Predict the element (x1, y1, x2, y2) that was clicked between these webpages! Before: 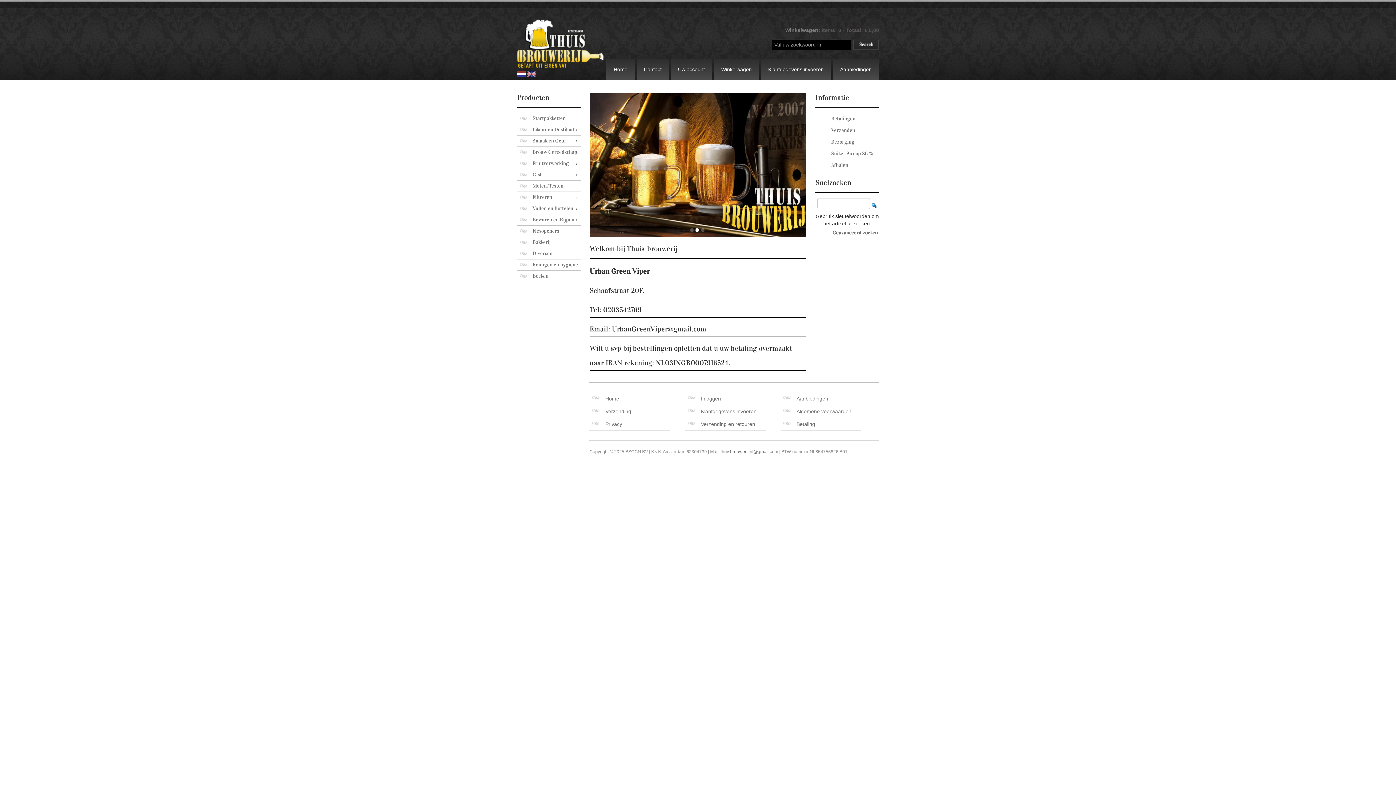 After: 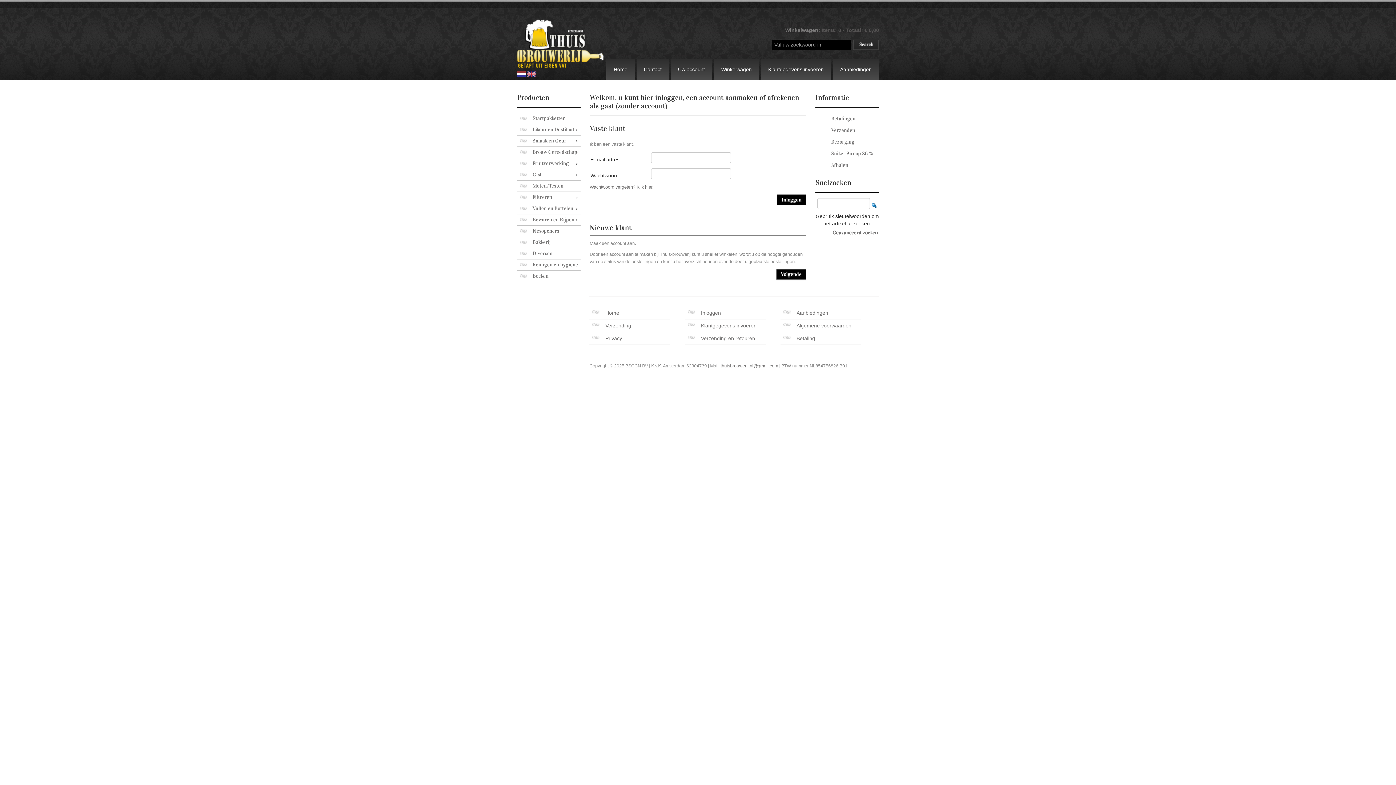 Action: label: Inloggen bbox: (685, 395, 721, 401)